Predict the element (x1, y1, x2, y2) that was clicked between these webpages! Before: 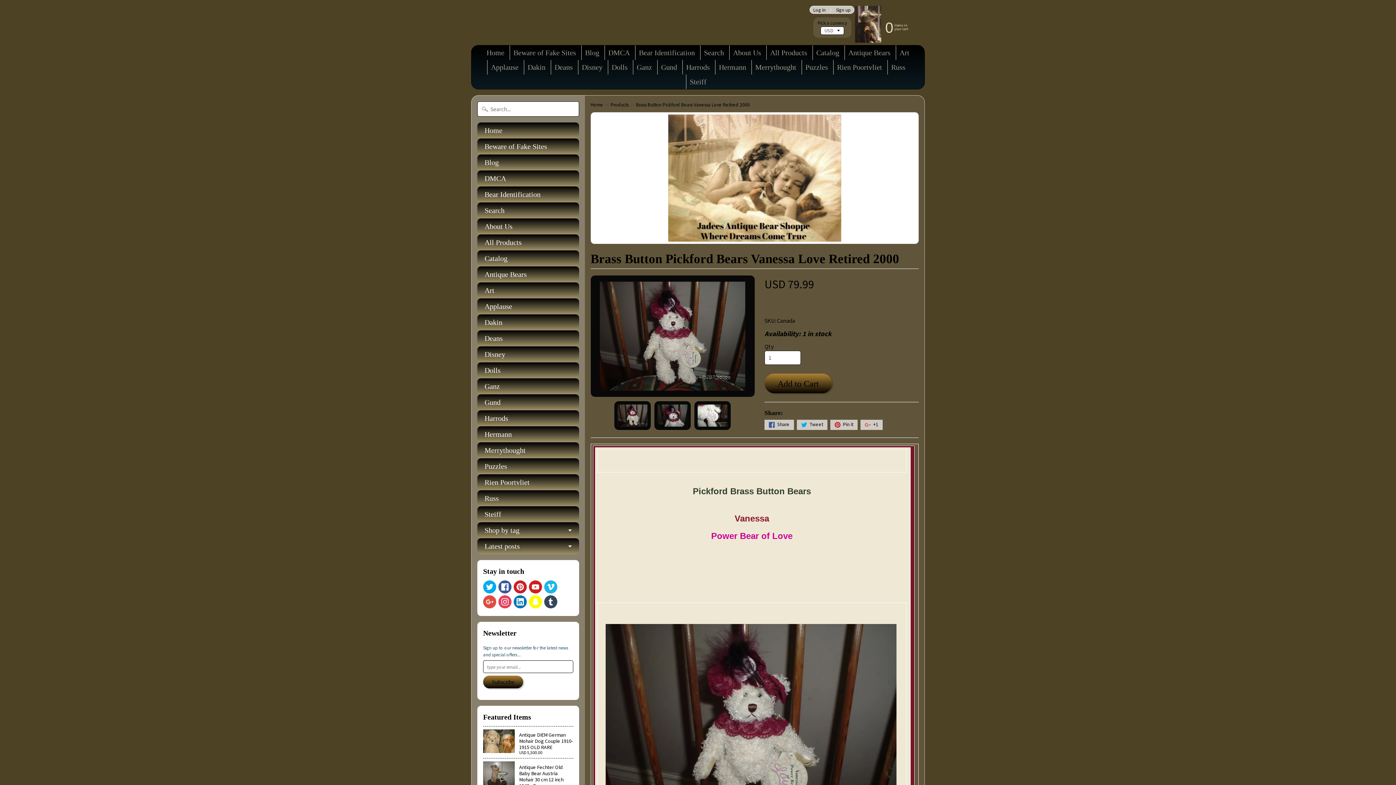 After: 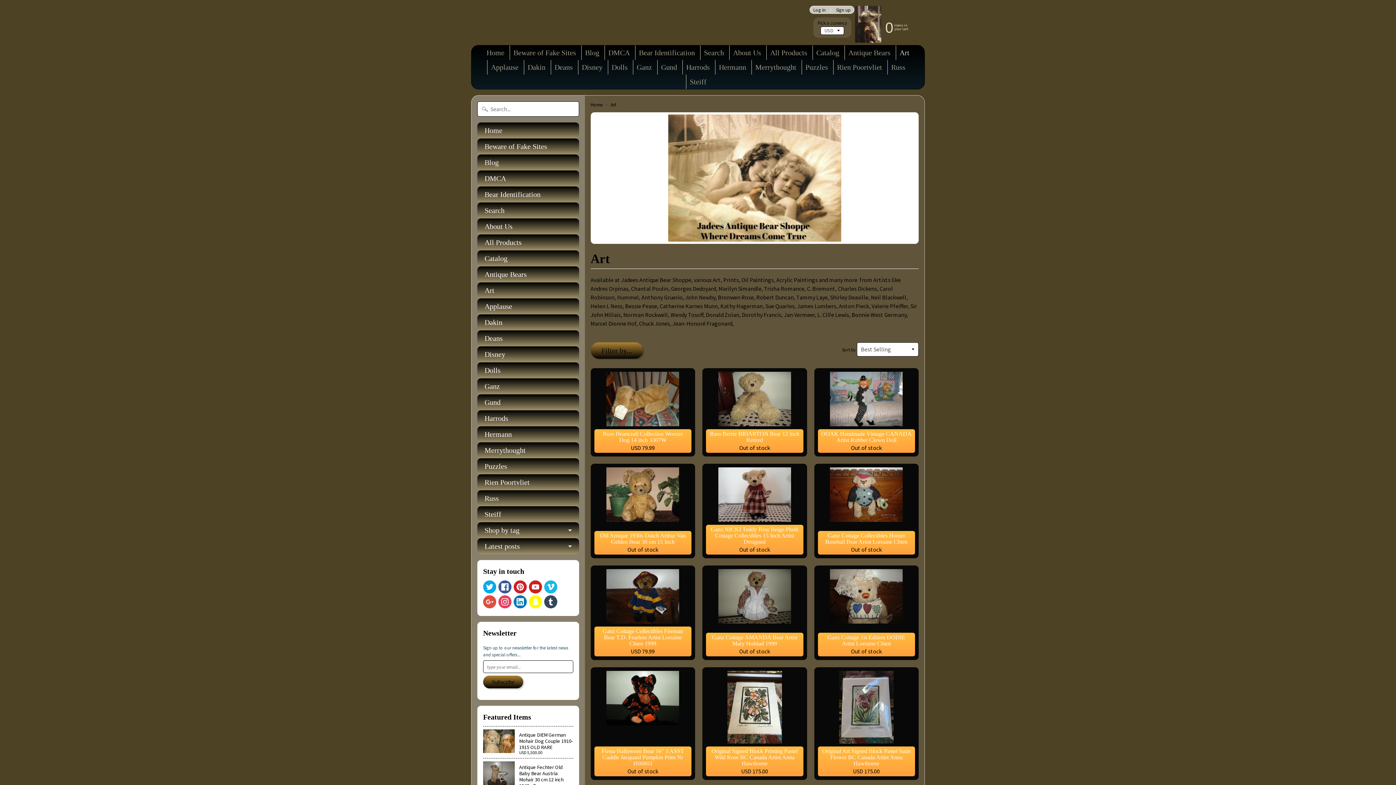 Action: label: Art bbox: (477, 282, 579, 298)